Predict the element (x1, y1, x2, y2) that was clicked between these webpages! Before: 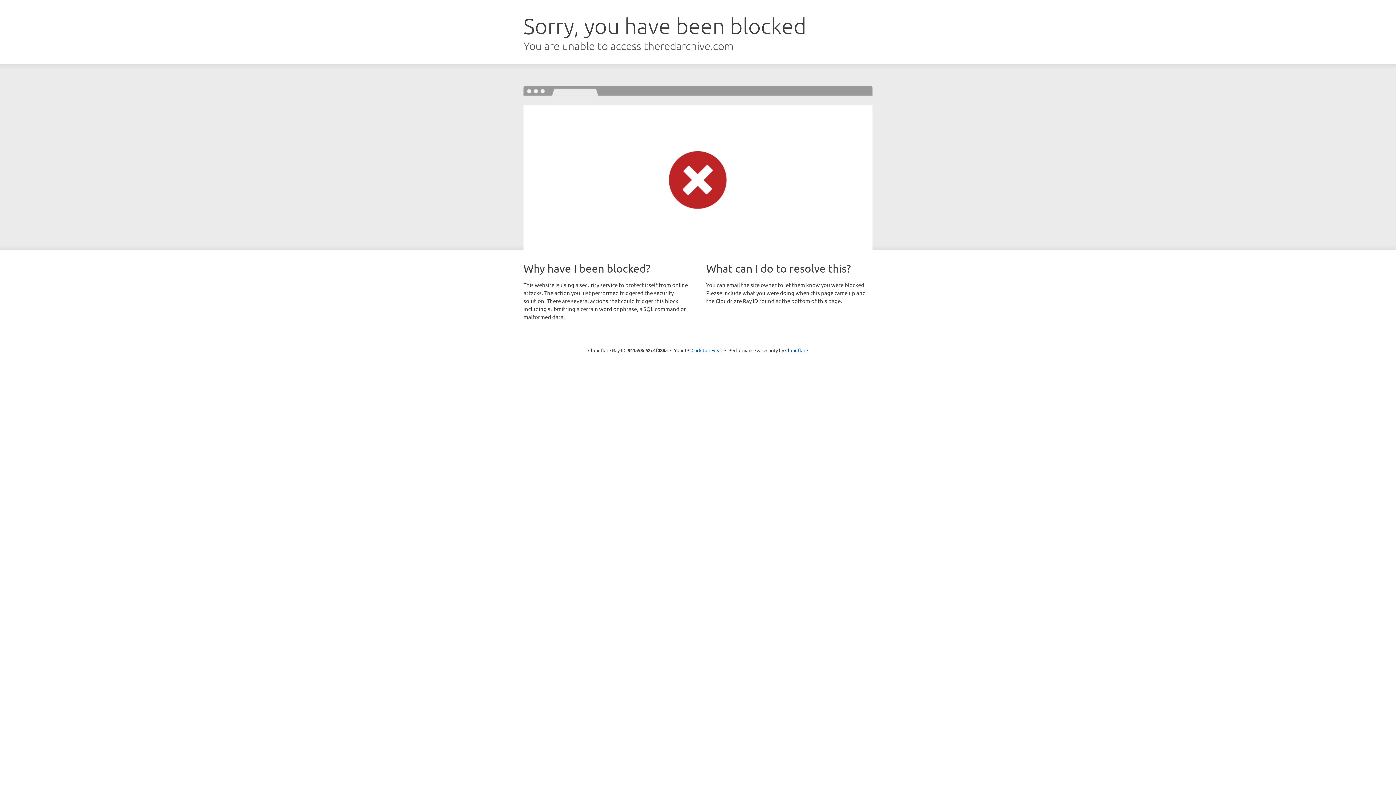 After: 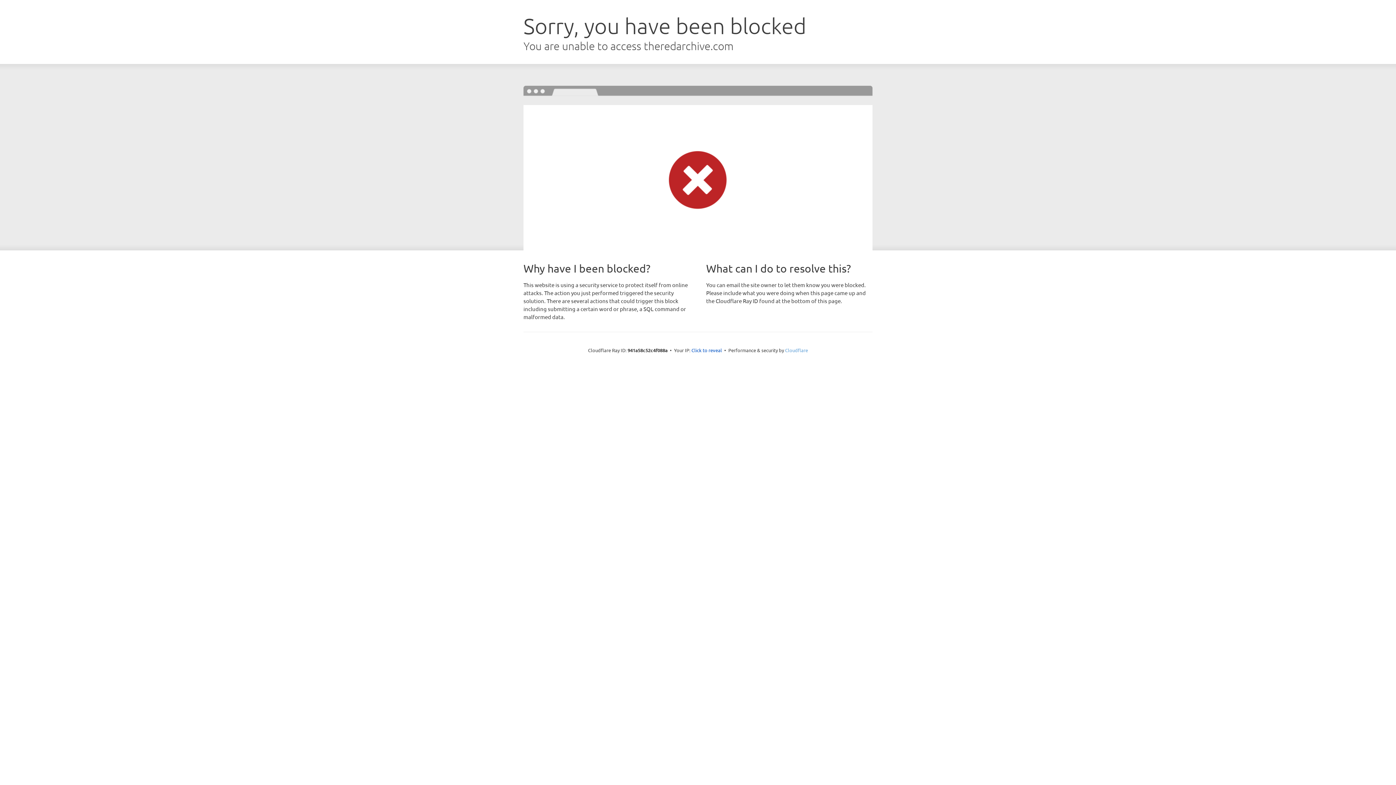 Action: bbox: (785, 347, 808, 353) label: Cloudflare